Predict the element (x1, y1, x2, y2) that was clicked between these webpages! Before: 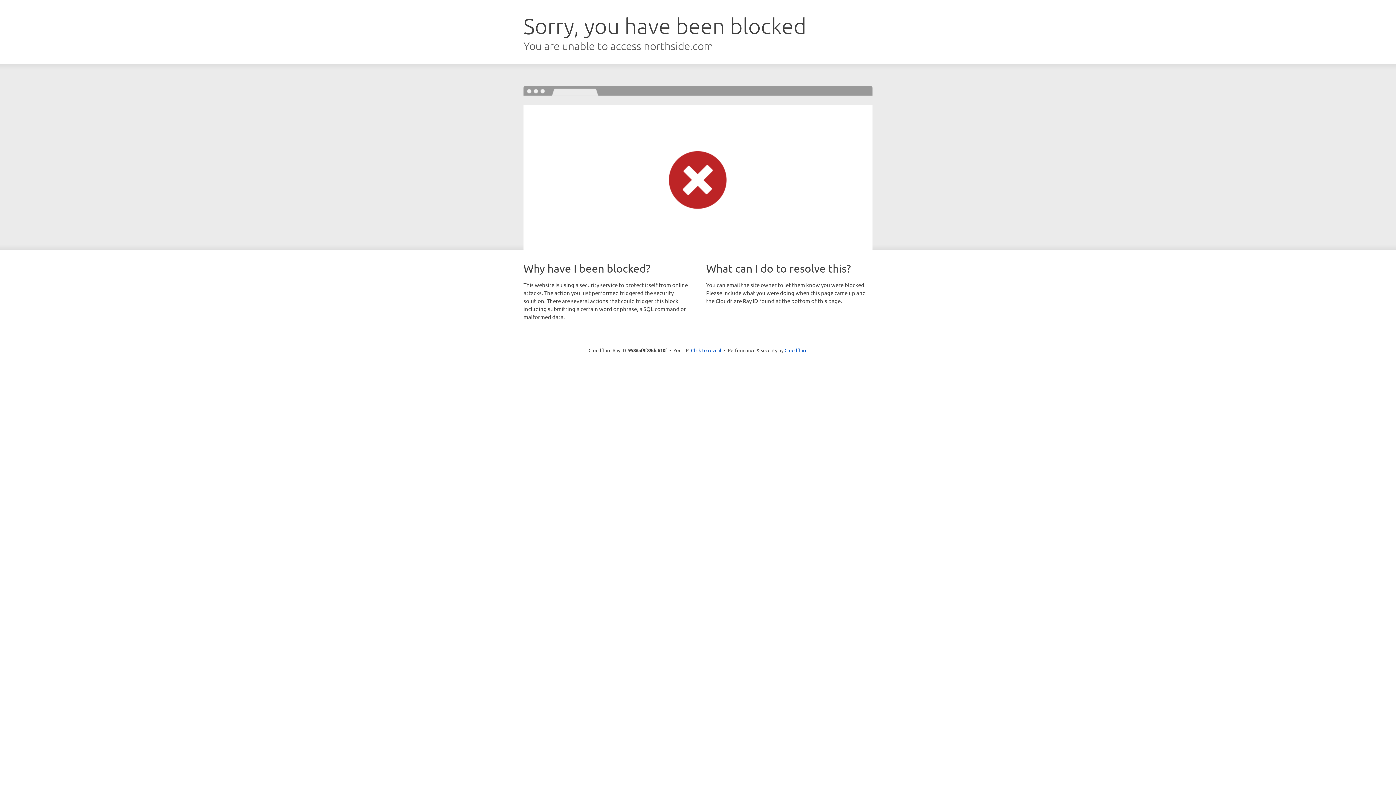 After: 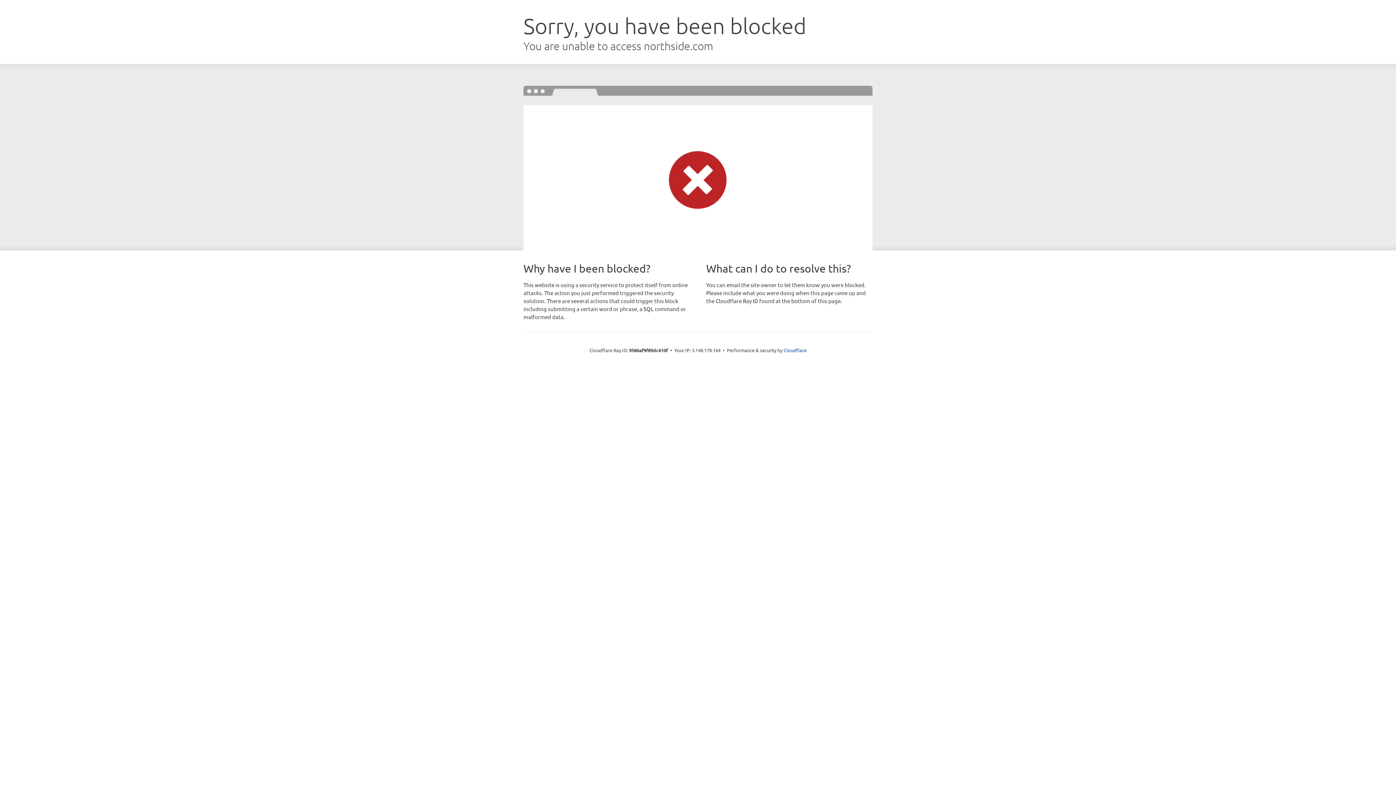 Action: label: Click to reveal bbox: (691, 346, 721, 353)